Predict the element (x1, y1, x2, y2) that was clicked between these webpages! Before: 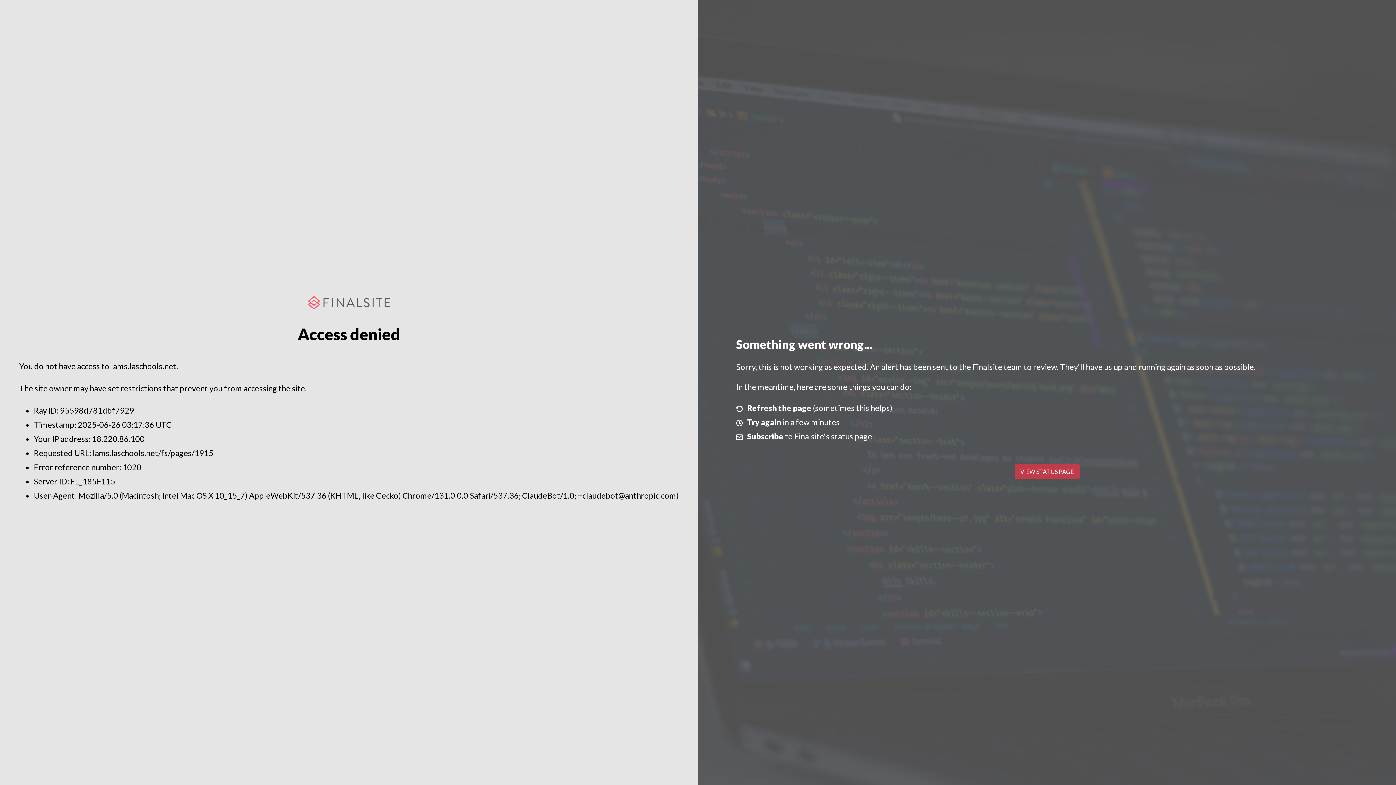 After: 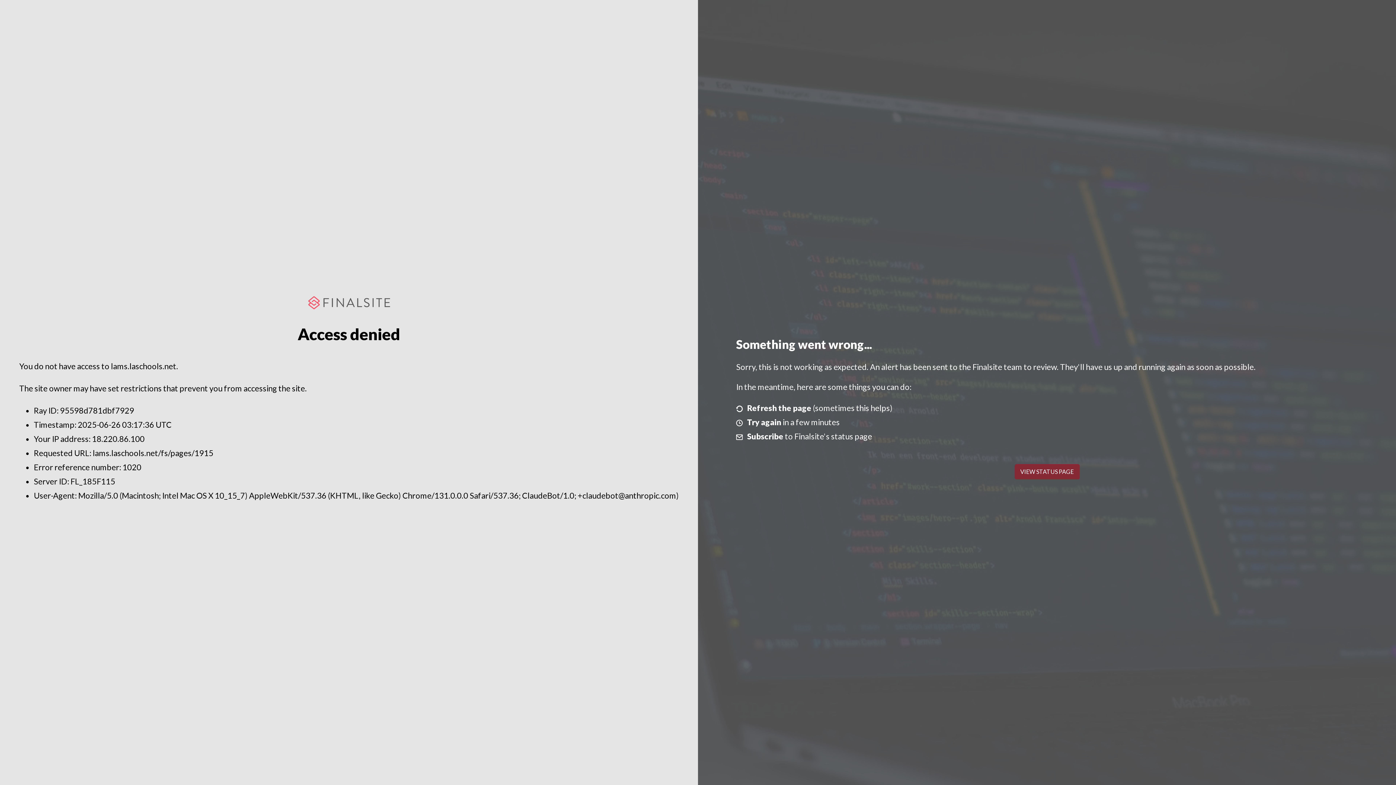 Action: label: VIEW STATUS PAGE bbox: (1014, 464, 1079, 479)